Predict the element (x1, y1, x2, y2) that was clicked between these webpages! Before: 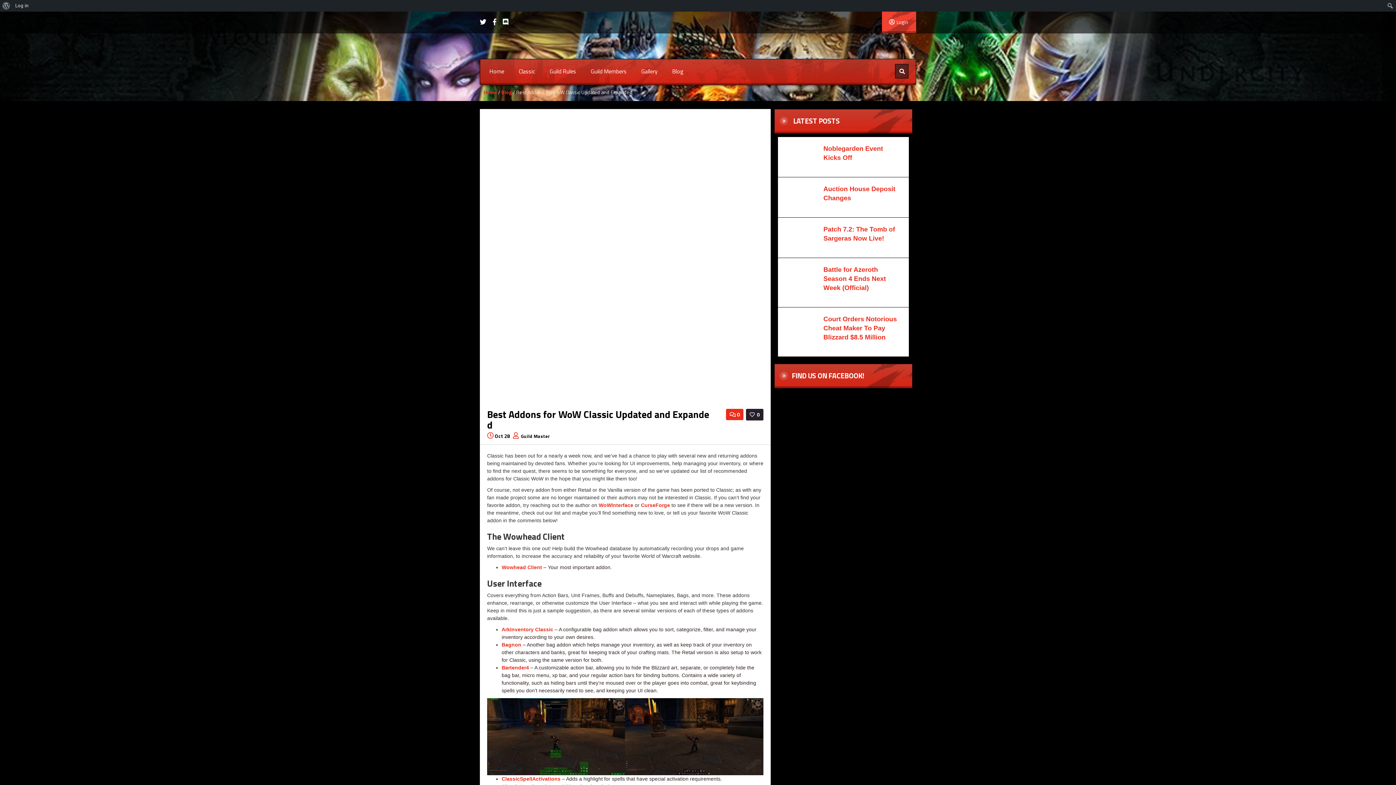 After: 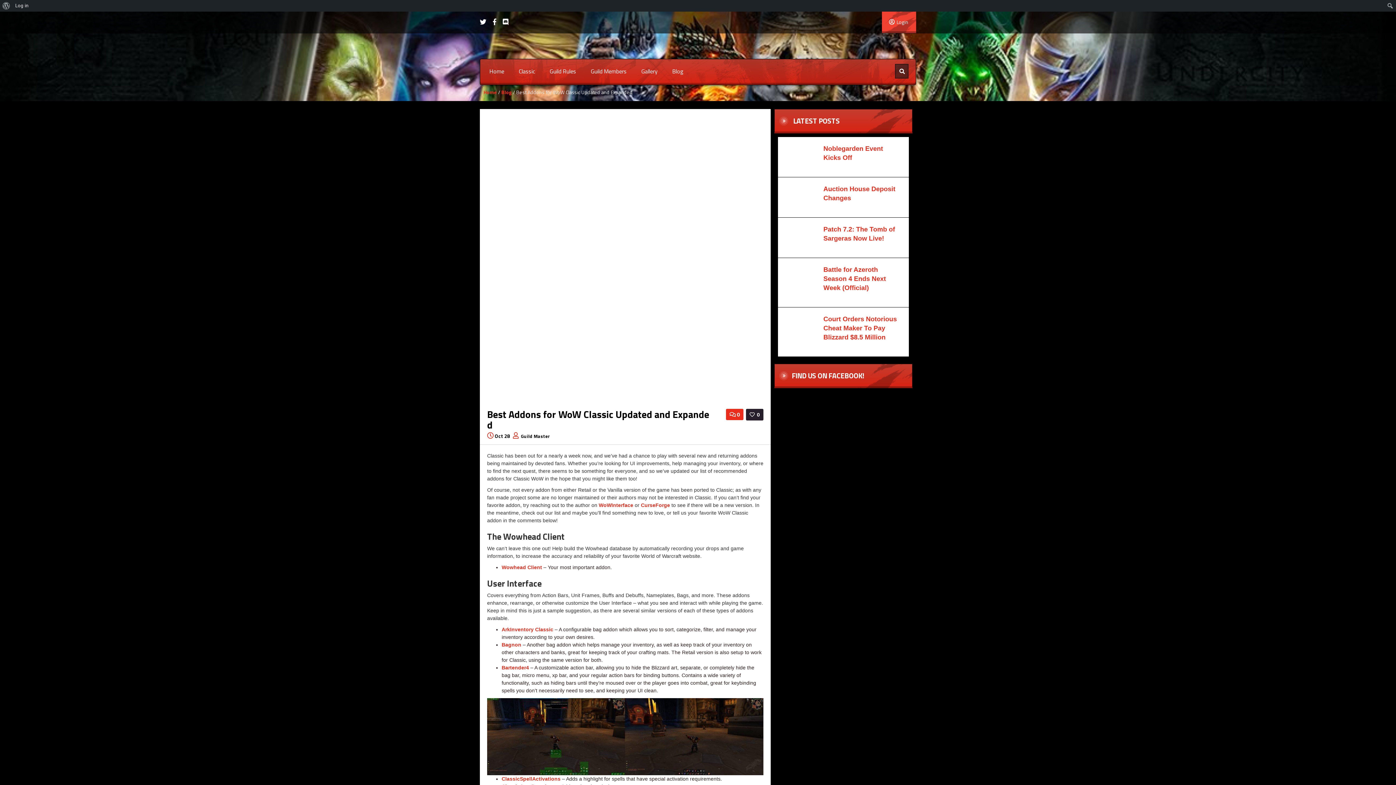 Action: bbox: (502, 18, 508, 26)